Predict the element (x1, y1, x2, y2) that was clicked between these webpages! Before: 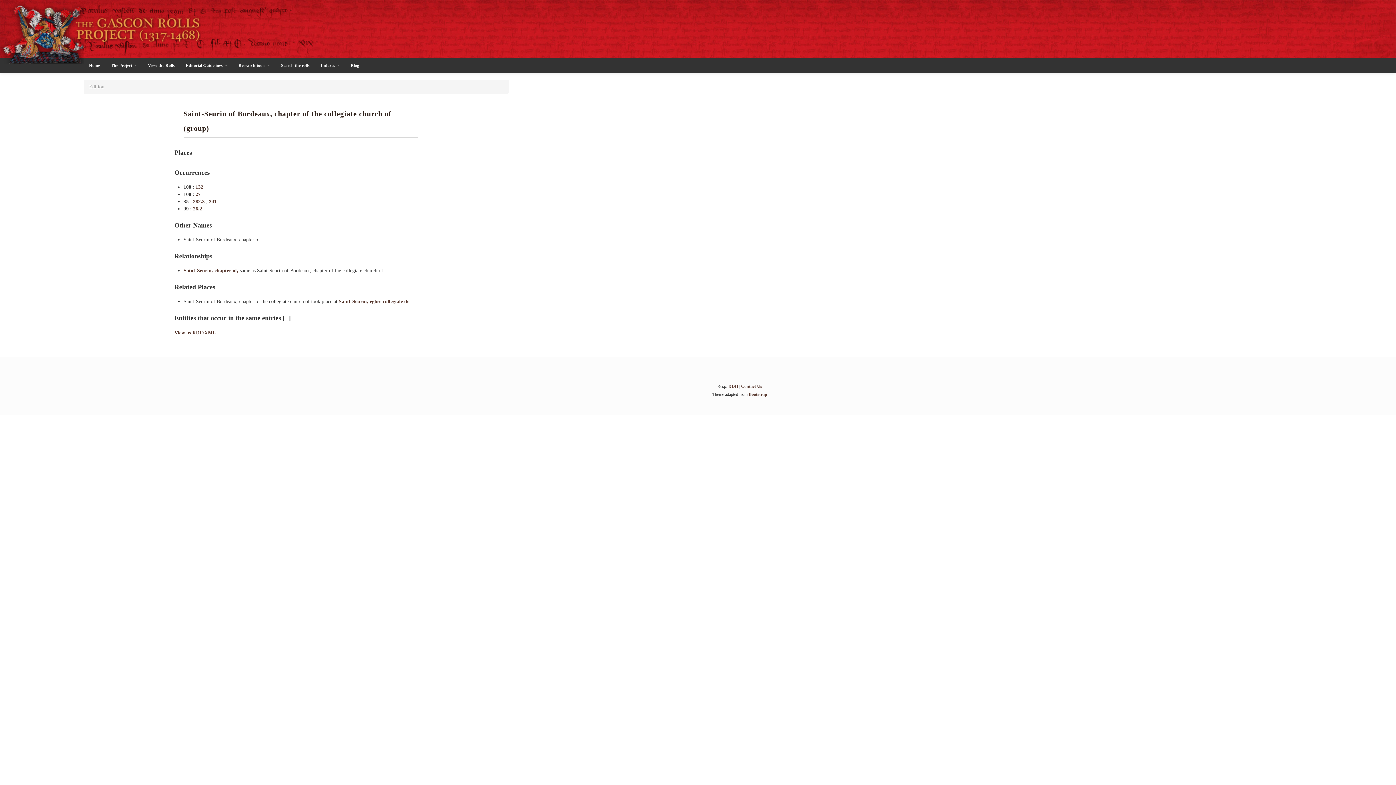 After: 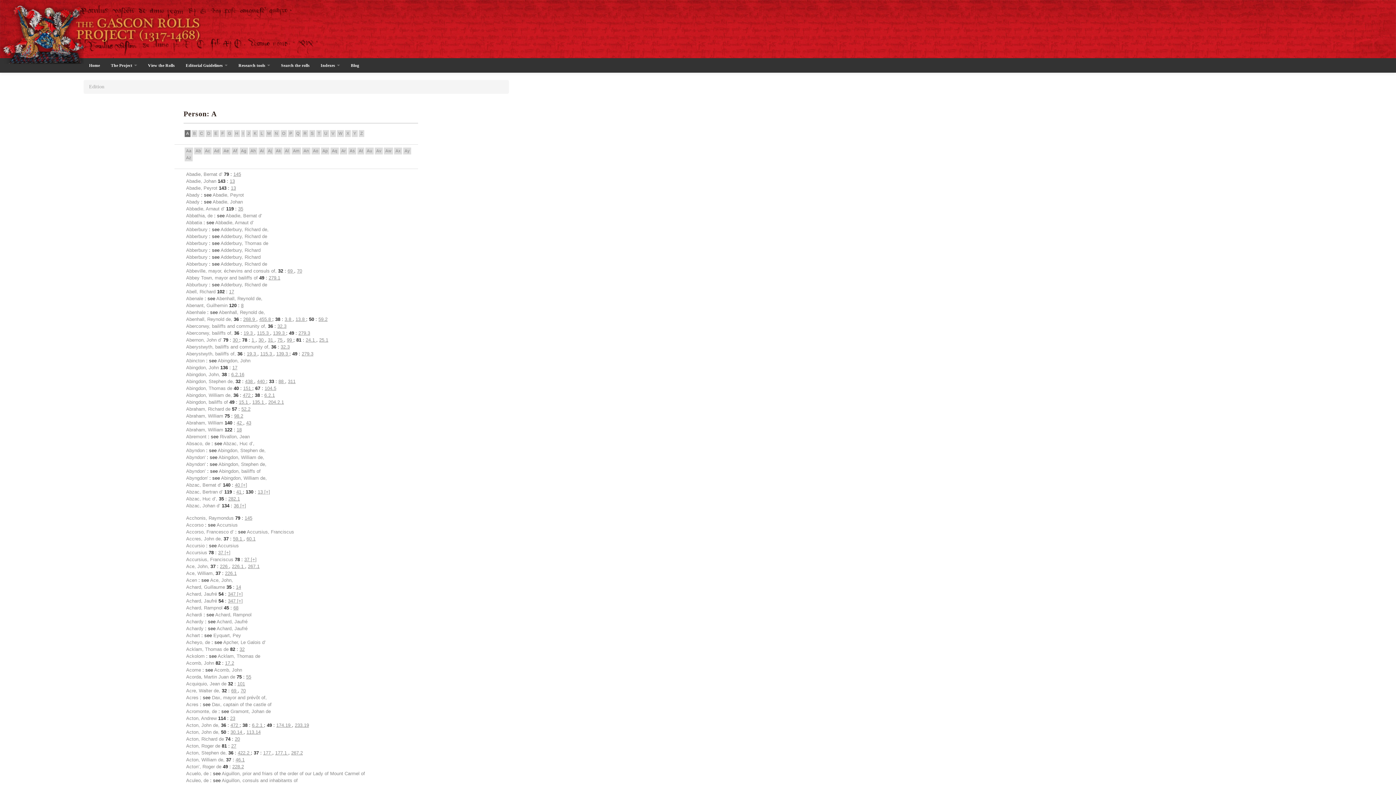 Action: bbox: (315, 58, 345, 72) label: Indexes 